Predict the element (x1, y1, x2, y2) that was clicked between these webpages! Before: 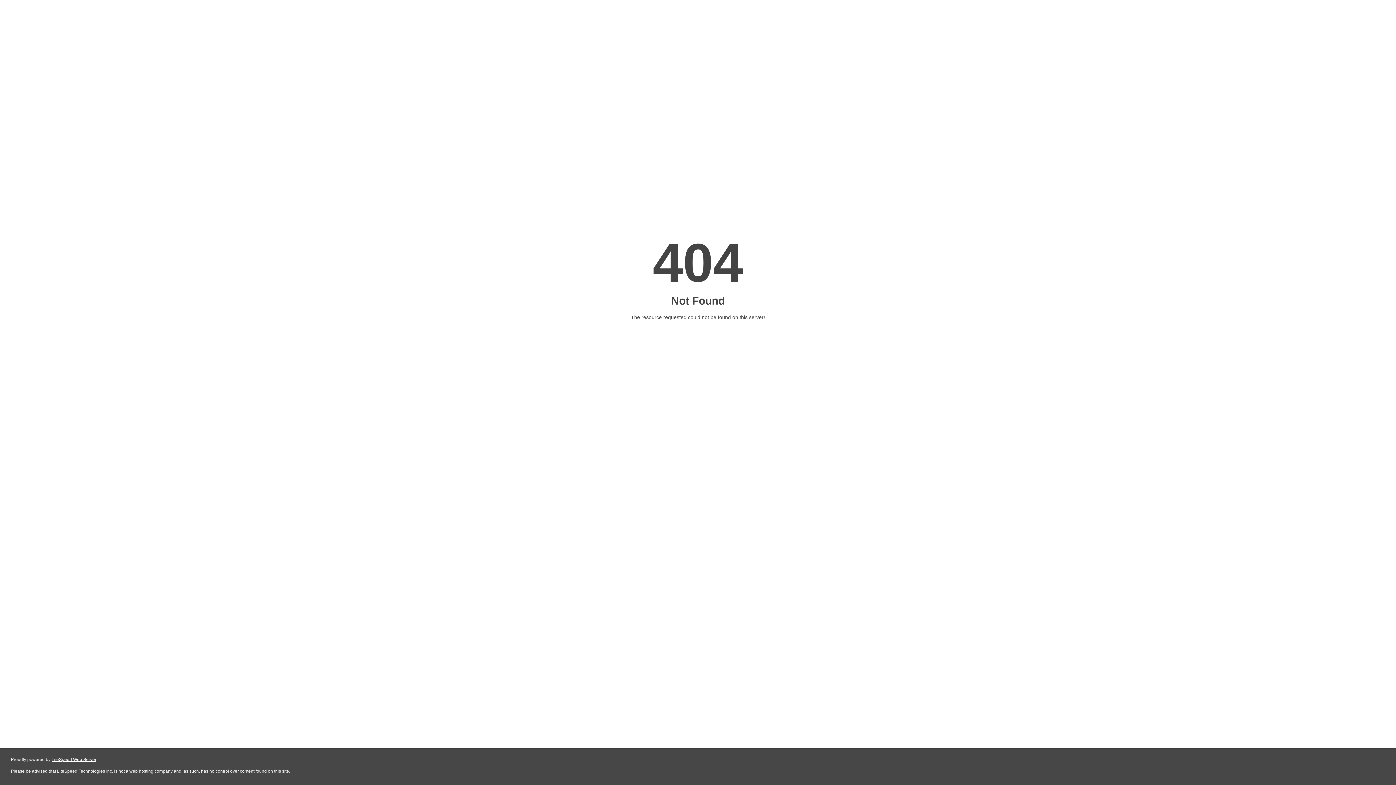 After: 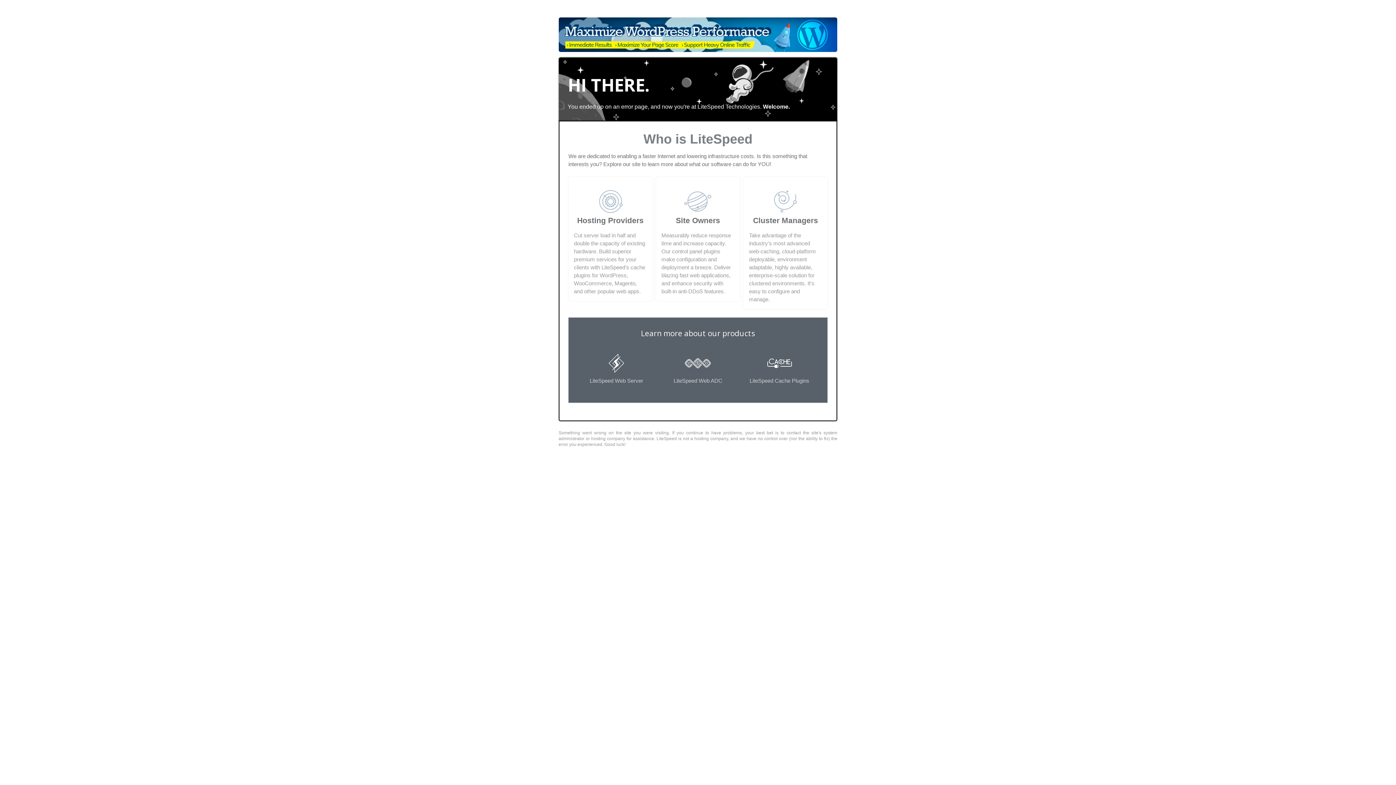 Action: label: LiteSpeed Web Server bbox: (51, 757, 96, 762)